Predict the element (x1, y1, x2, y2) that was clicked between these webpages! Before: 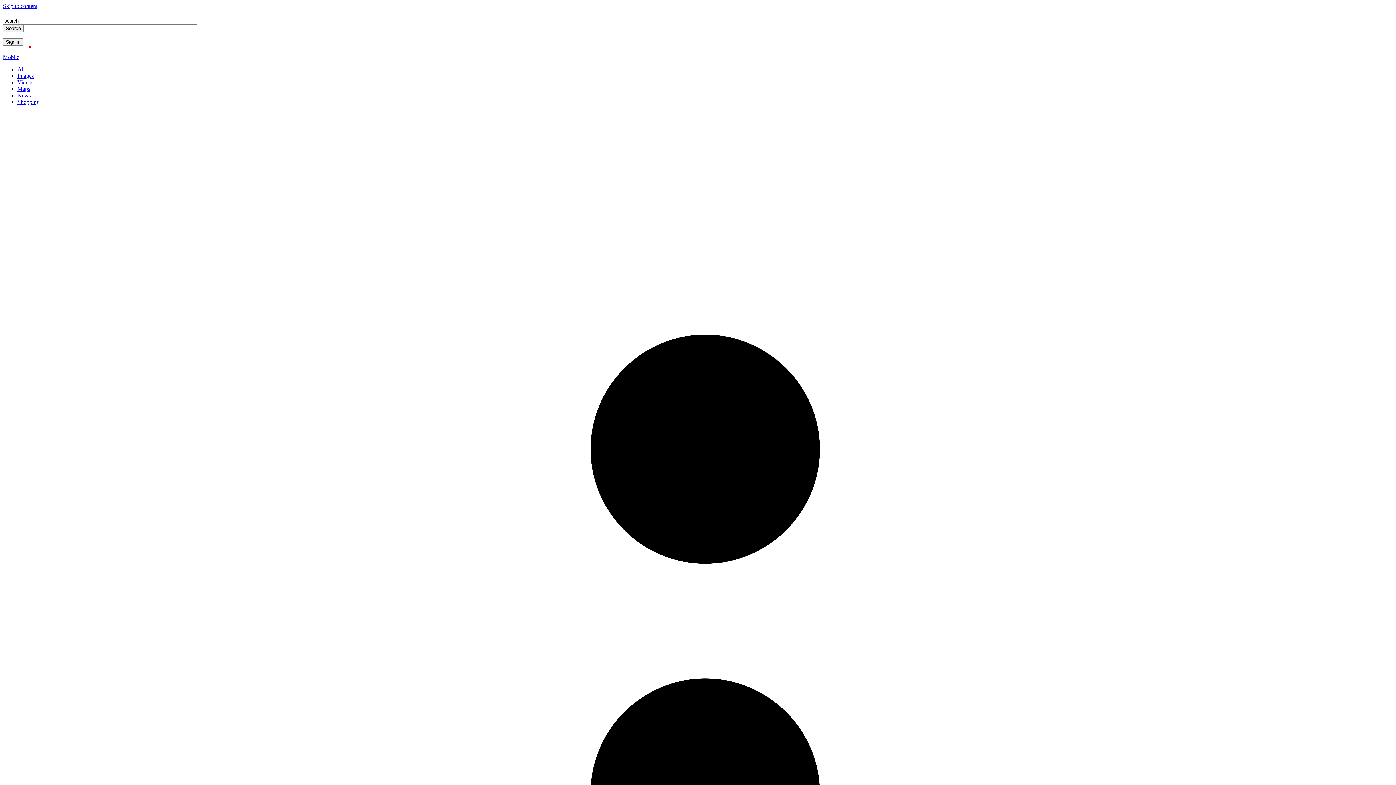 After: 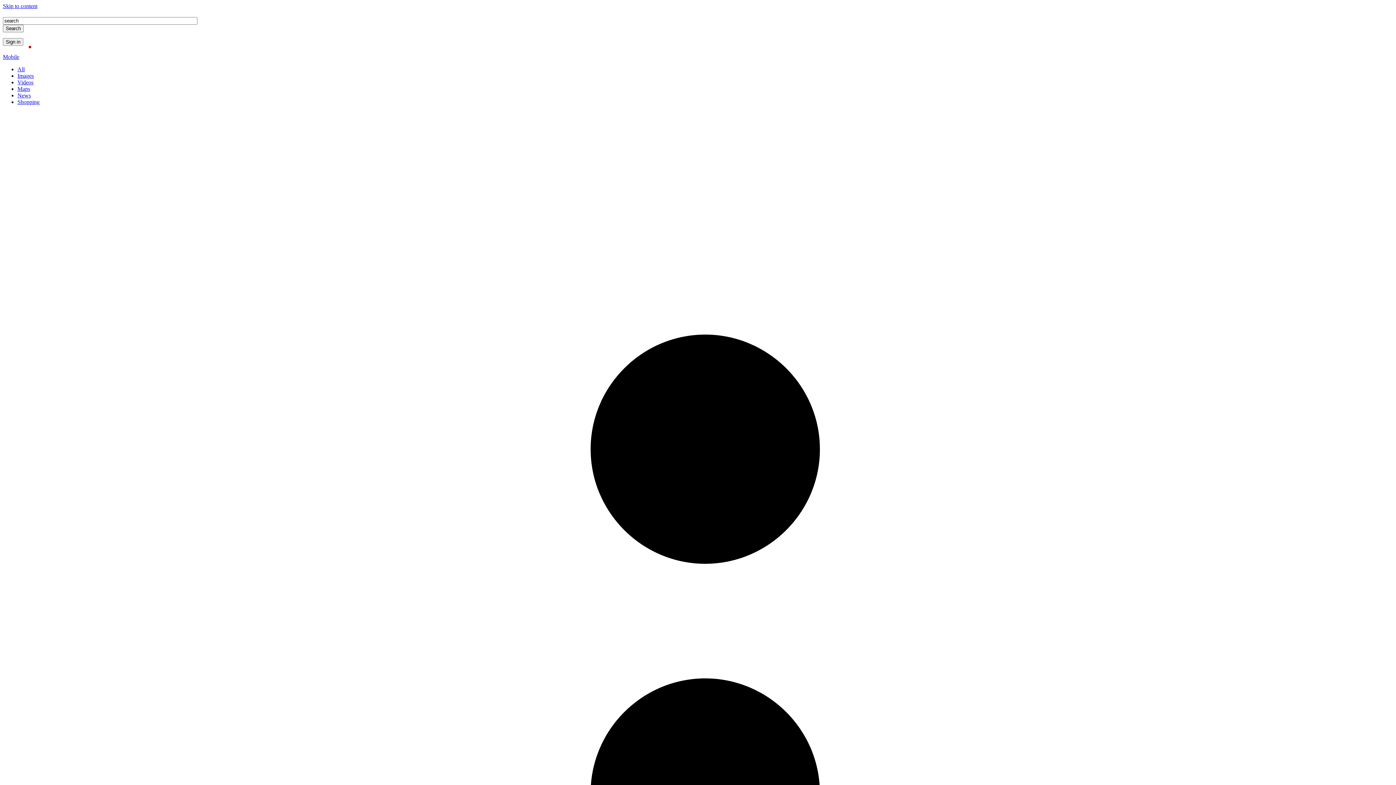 Action: label: Shopping bbox: (17, 99, 39, 105)